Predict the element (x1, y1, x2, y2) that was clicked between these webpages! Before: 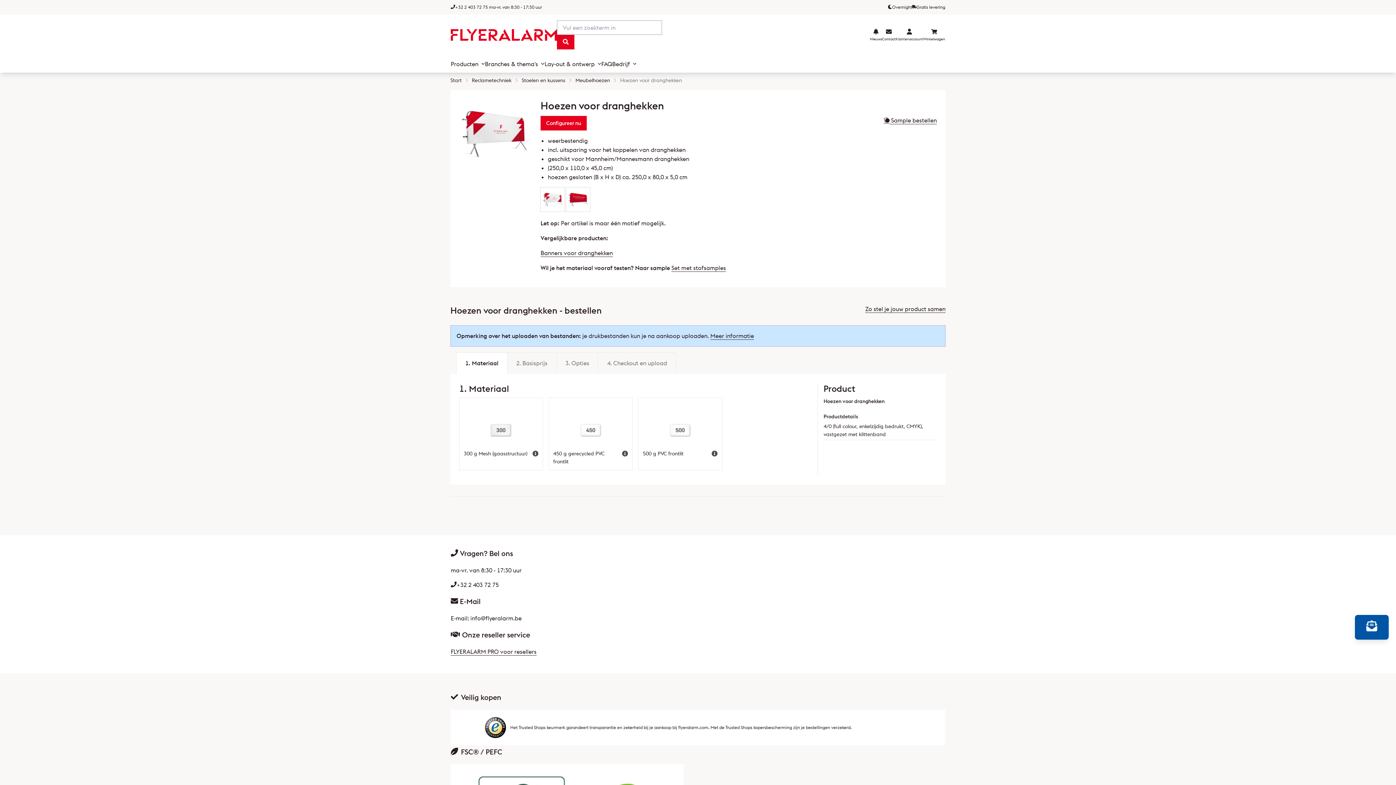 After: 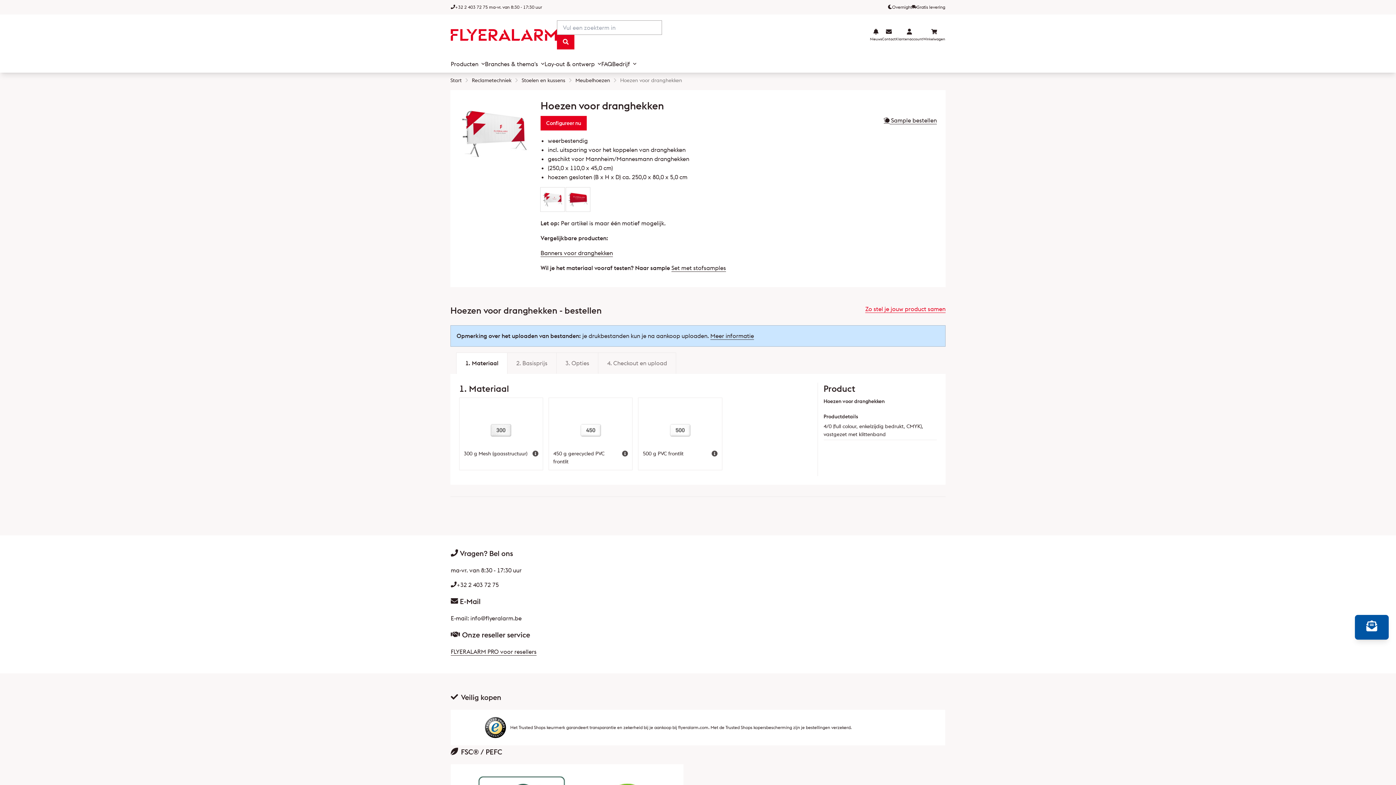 Action: label: Zo stel je jouw product samen bbox: (865, 305, 945, 312)